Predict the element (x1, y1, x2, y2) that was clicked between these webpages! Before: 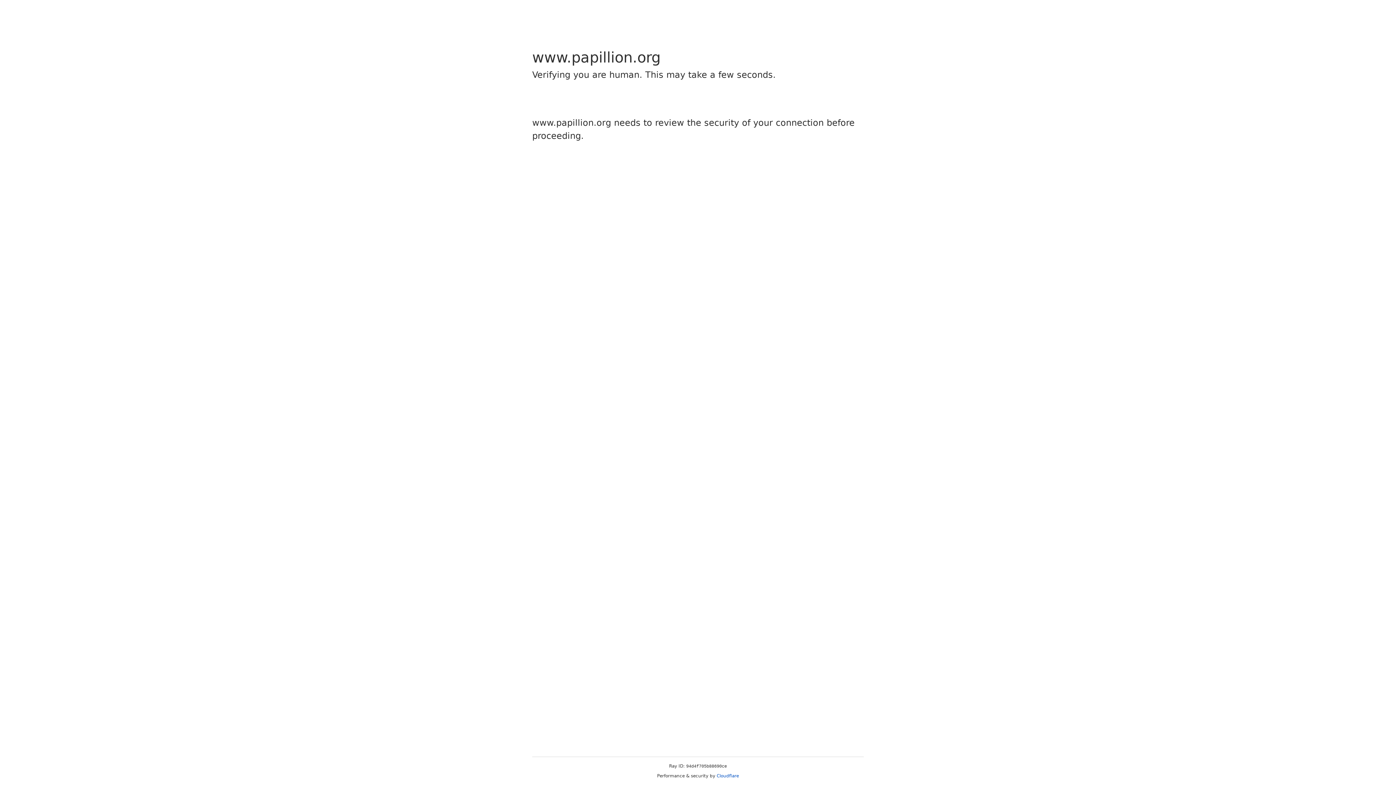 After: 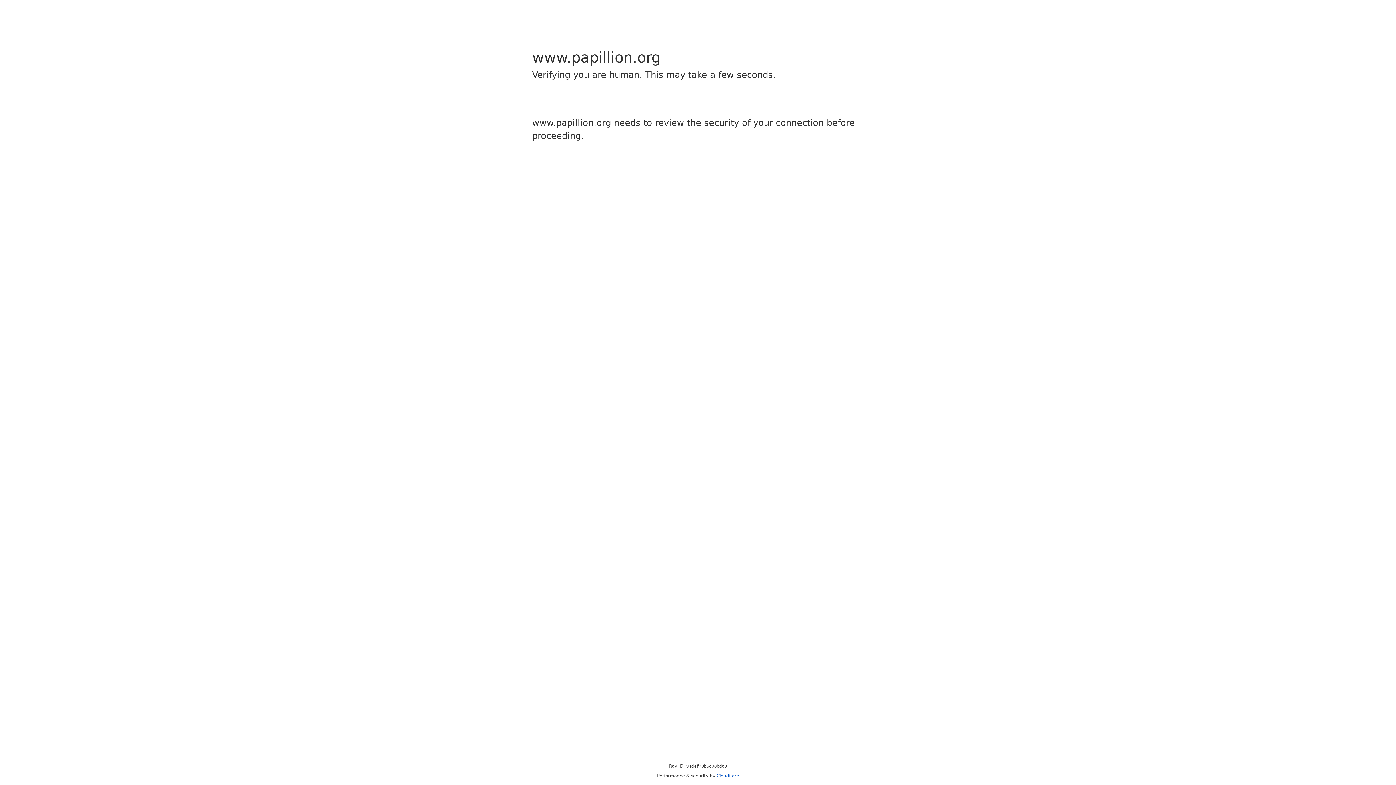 Action: label: Cloudflare bbox: (716, 773, 739, 778)